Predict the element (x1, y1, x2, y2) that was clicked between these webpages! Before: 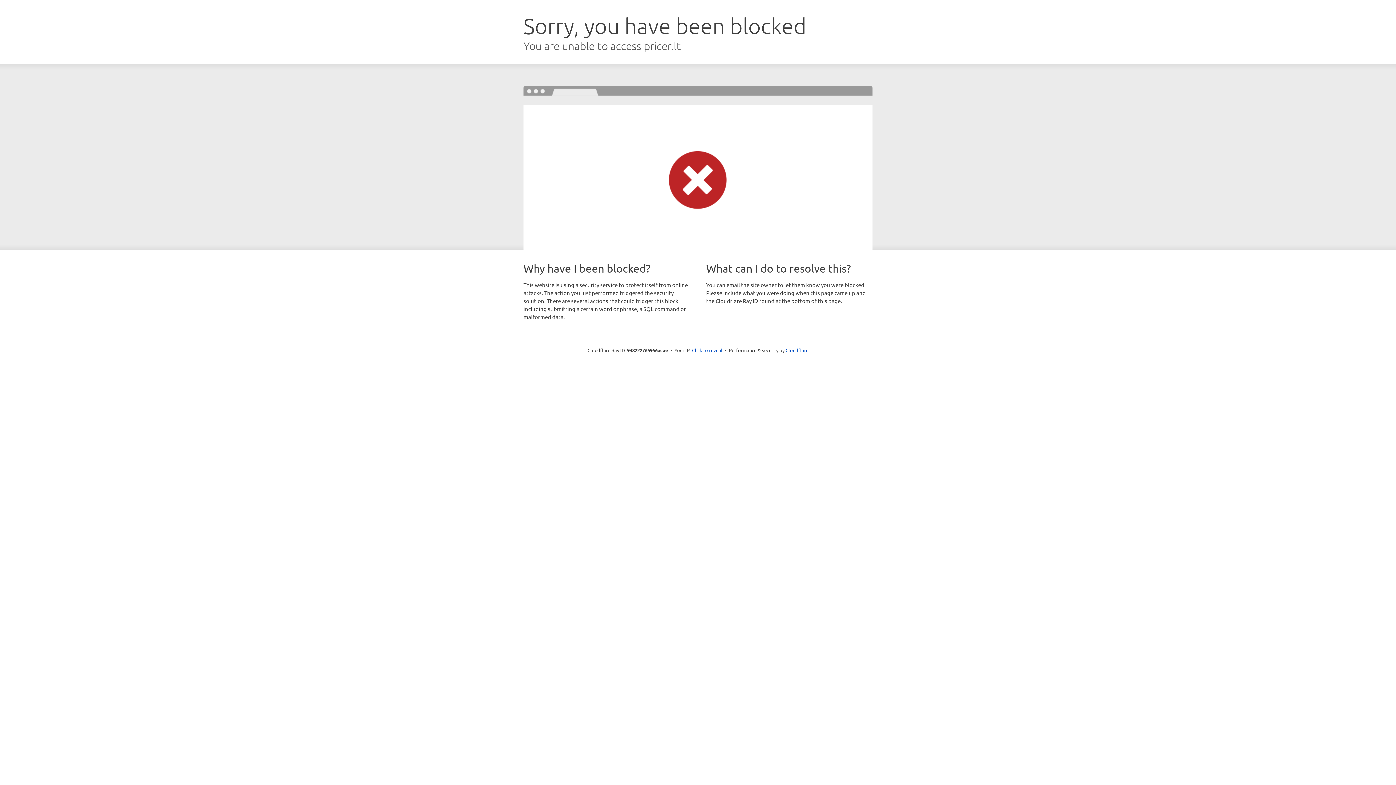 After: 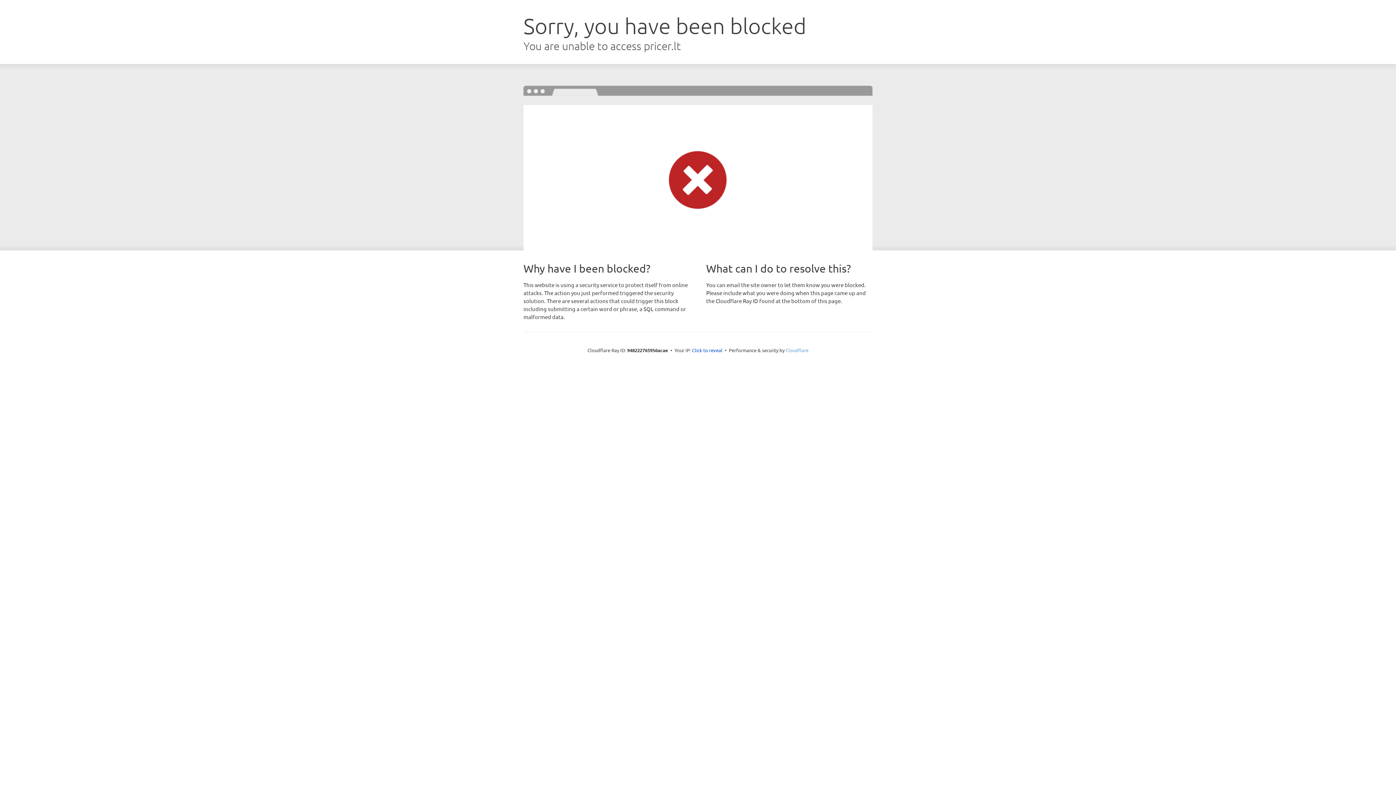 Action: bbox: (785, 347, 808, 353) label: Cloudflare